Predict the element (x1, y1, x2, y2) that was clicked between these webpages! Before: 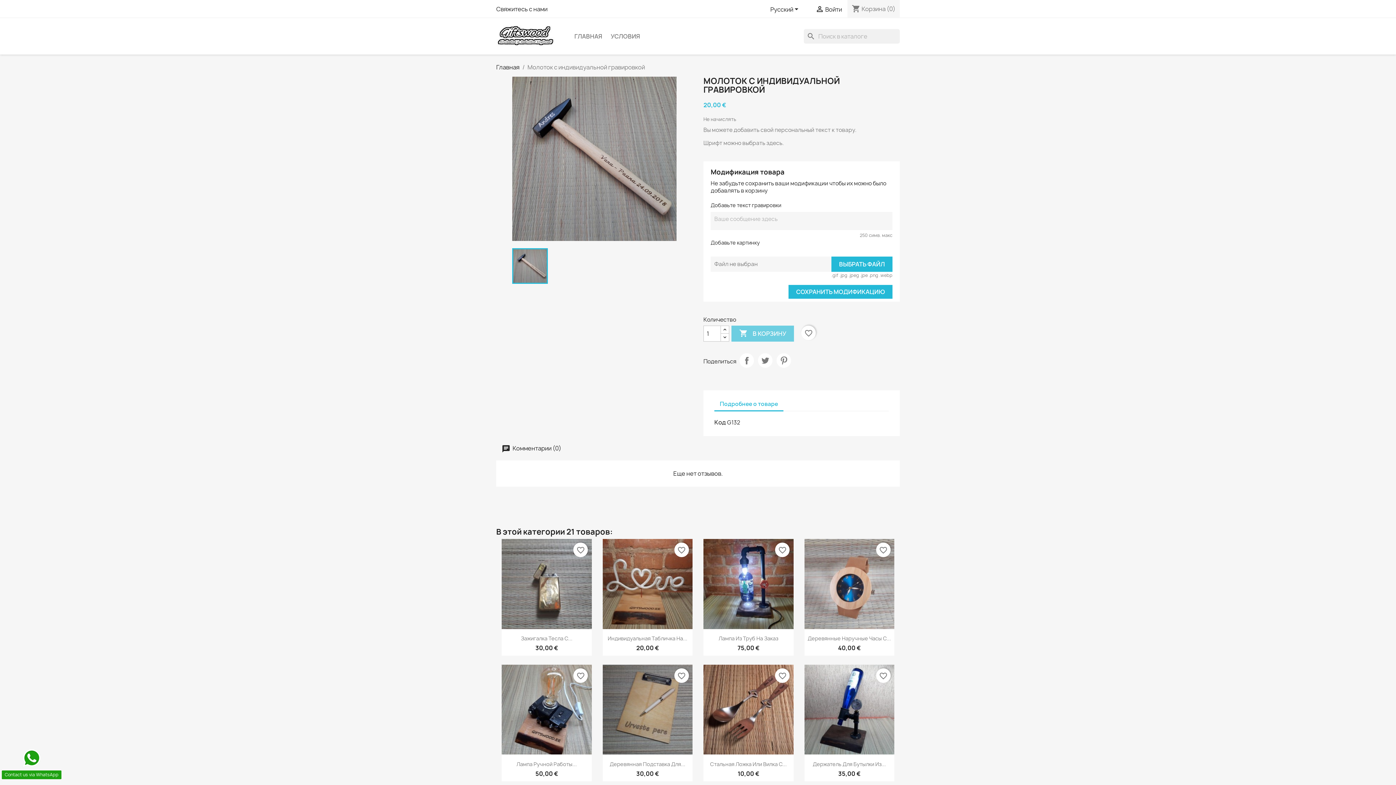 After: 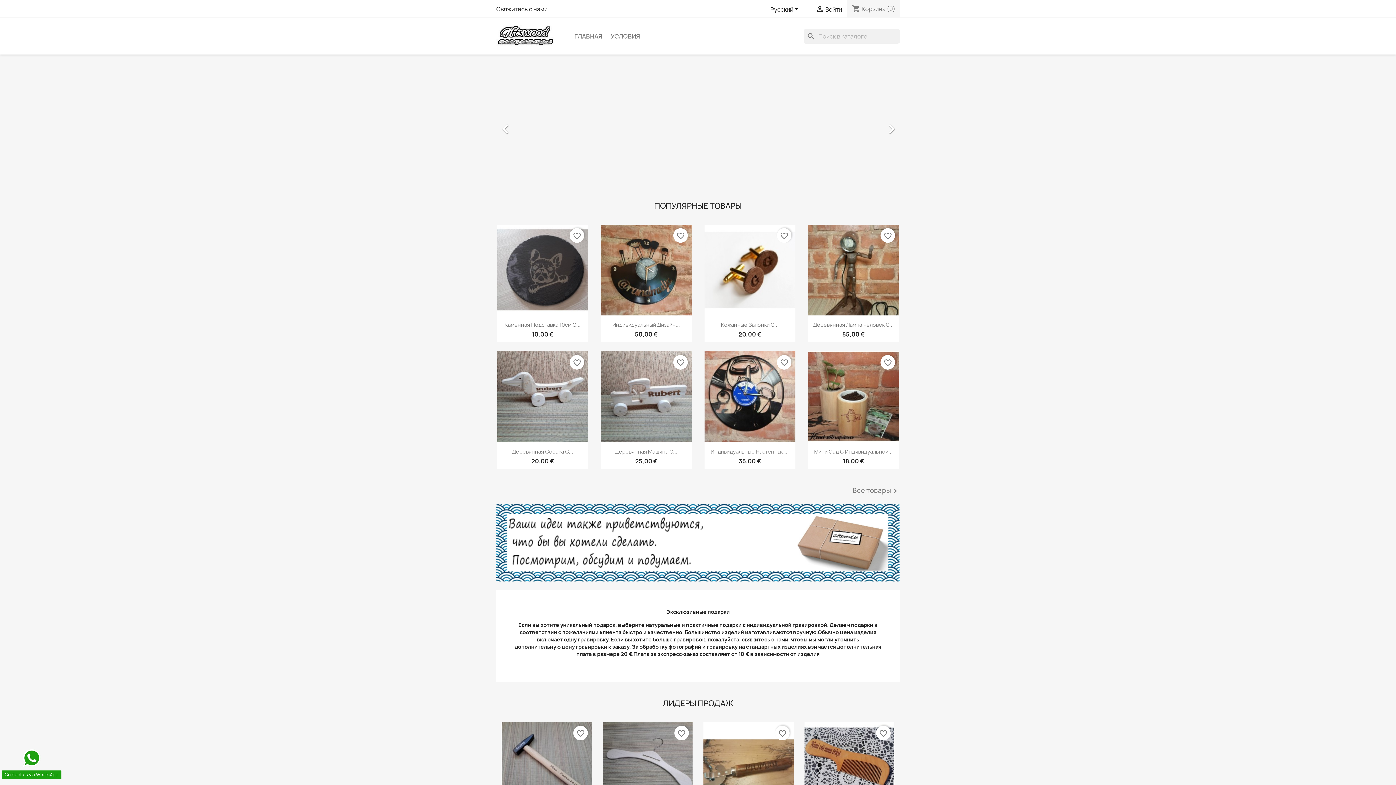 Action: bbox: (570, 29, 606, 43) label: ГЛАВНАЯ